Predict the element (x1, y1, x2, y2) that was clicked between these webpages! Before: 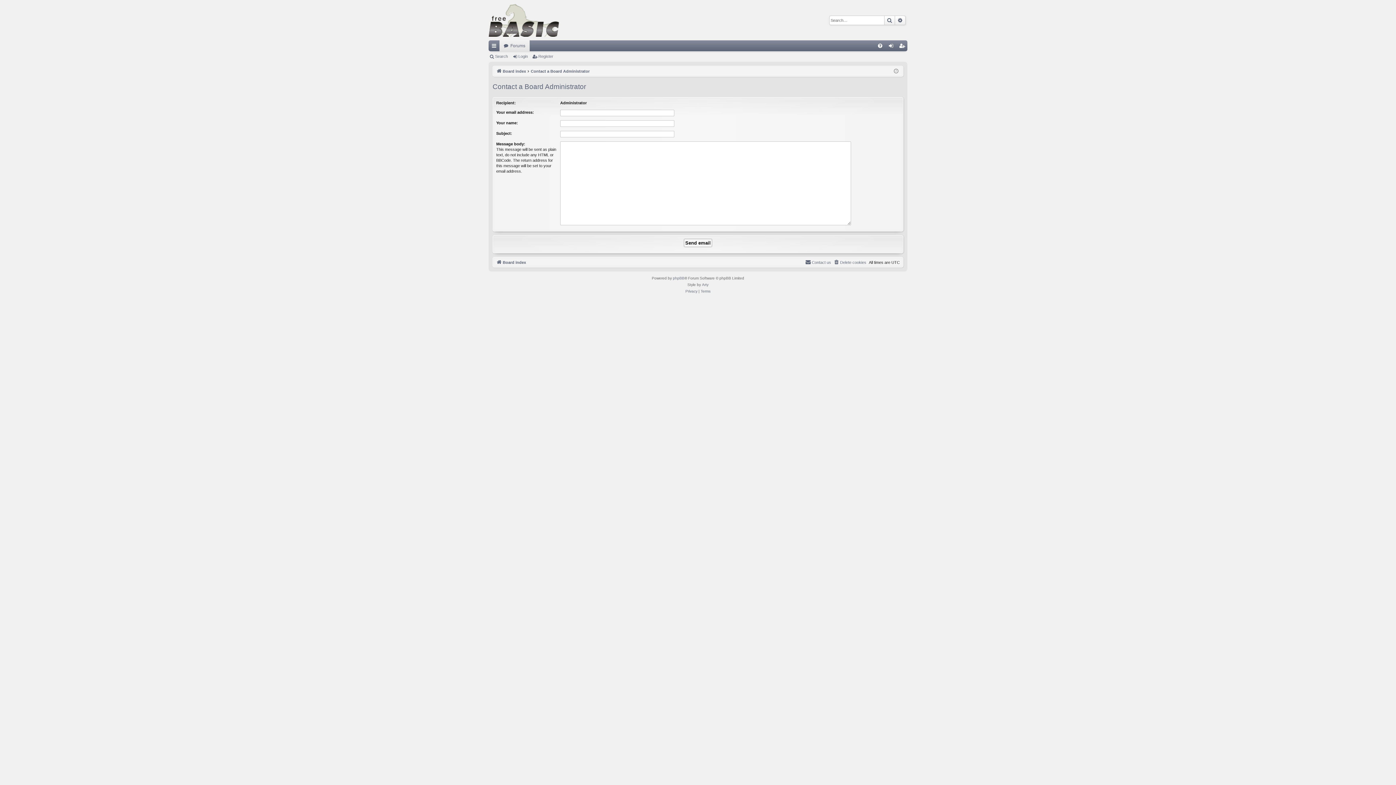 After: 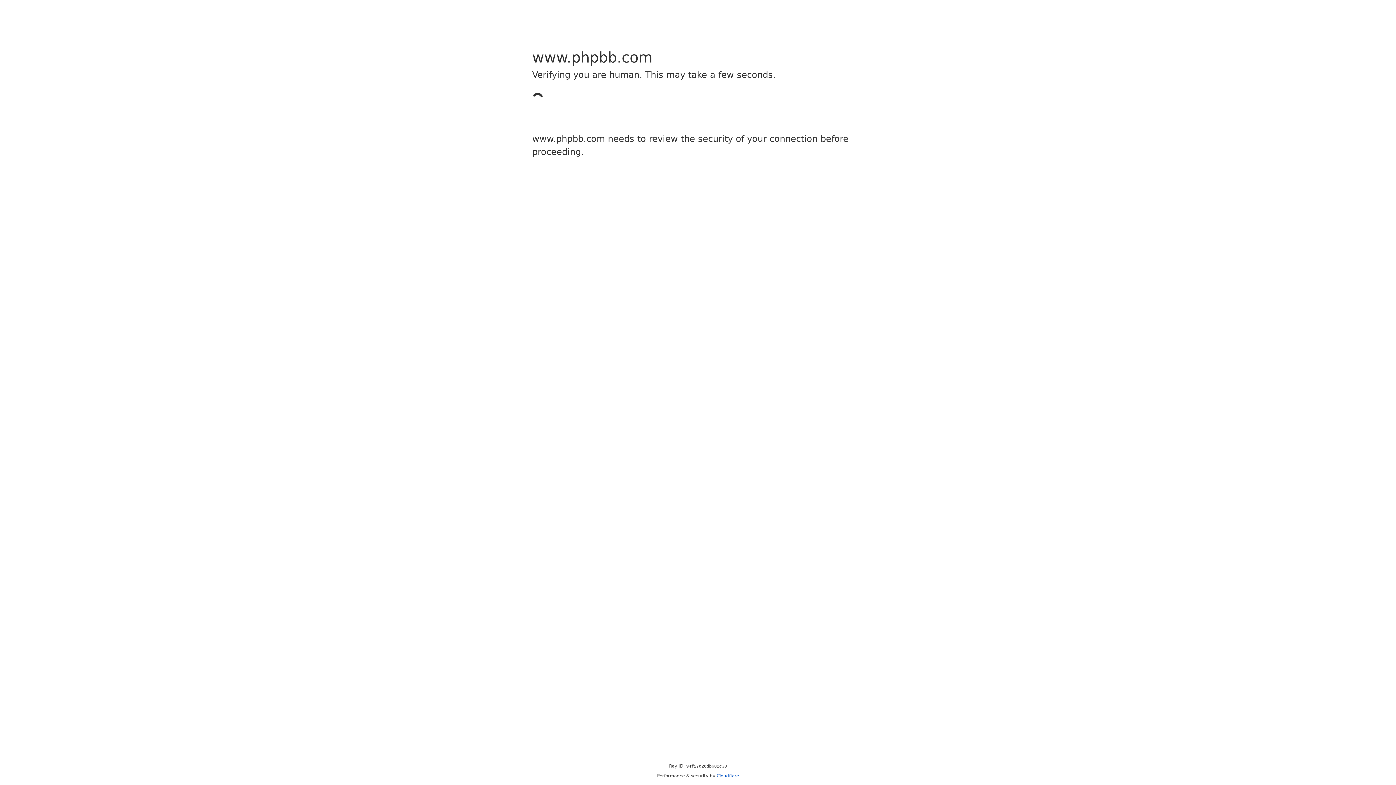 Action: bbox: (673, 275, 684, 281) label: phpBB